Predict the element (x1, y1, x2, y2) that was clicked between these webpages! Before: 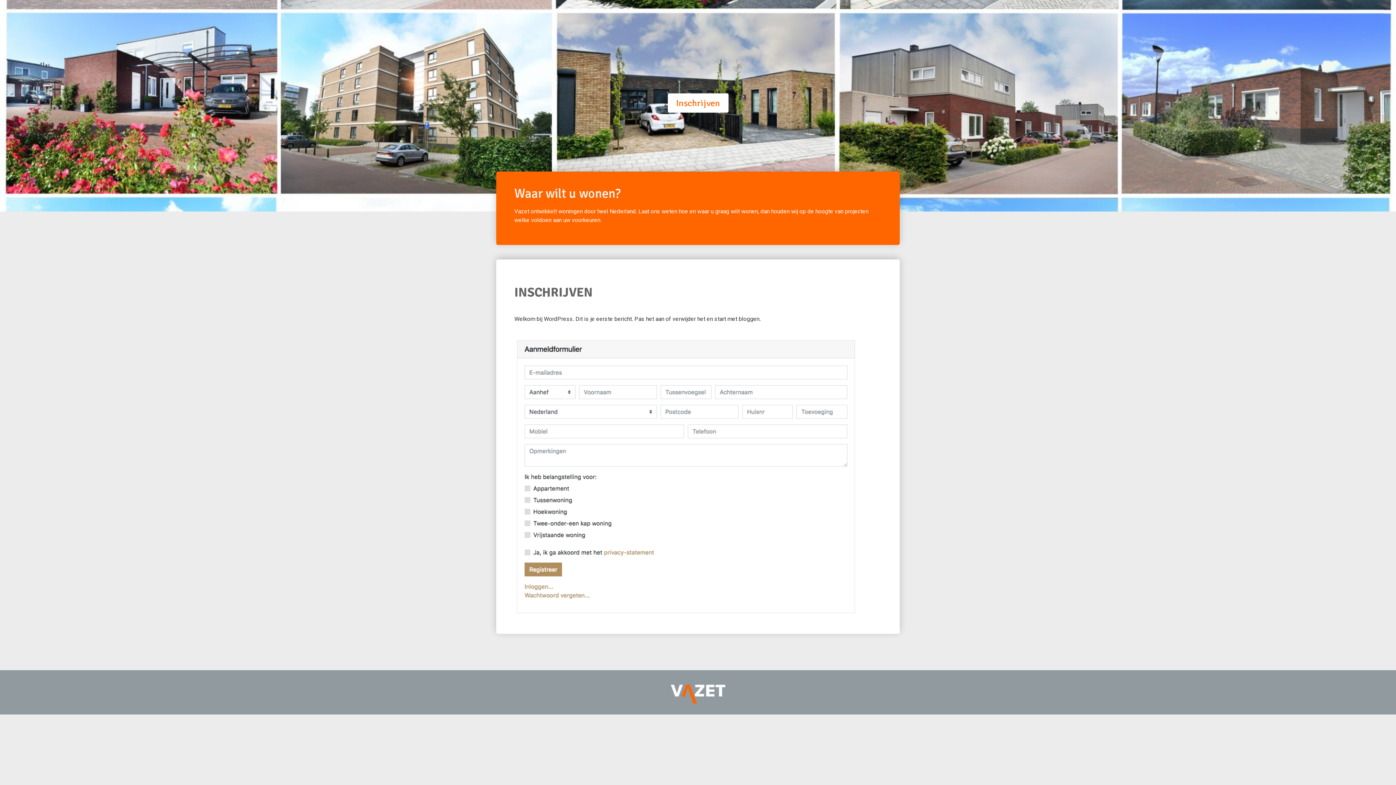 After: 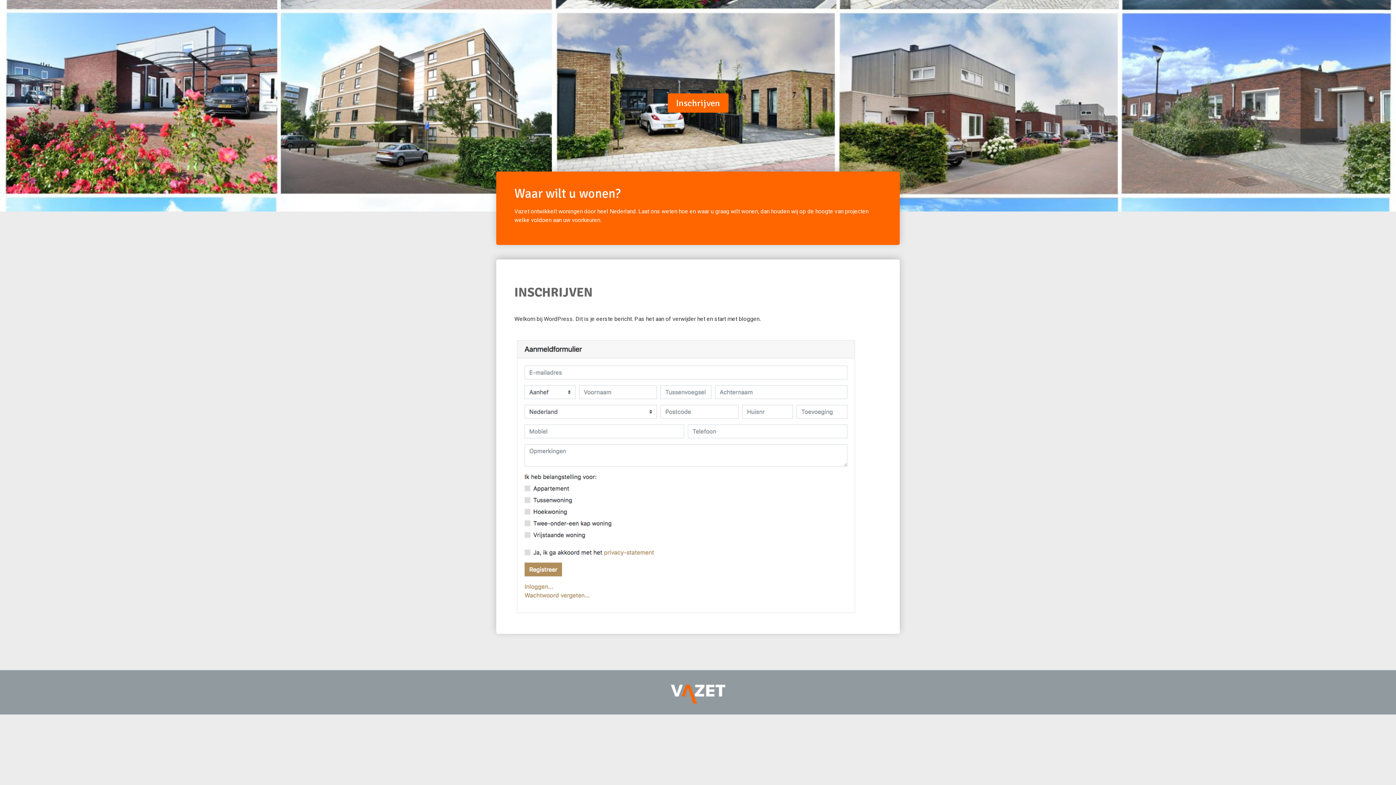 Action: bbox: (667, 93, 728, 112) label: Inschrijven